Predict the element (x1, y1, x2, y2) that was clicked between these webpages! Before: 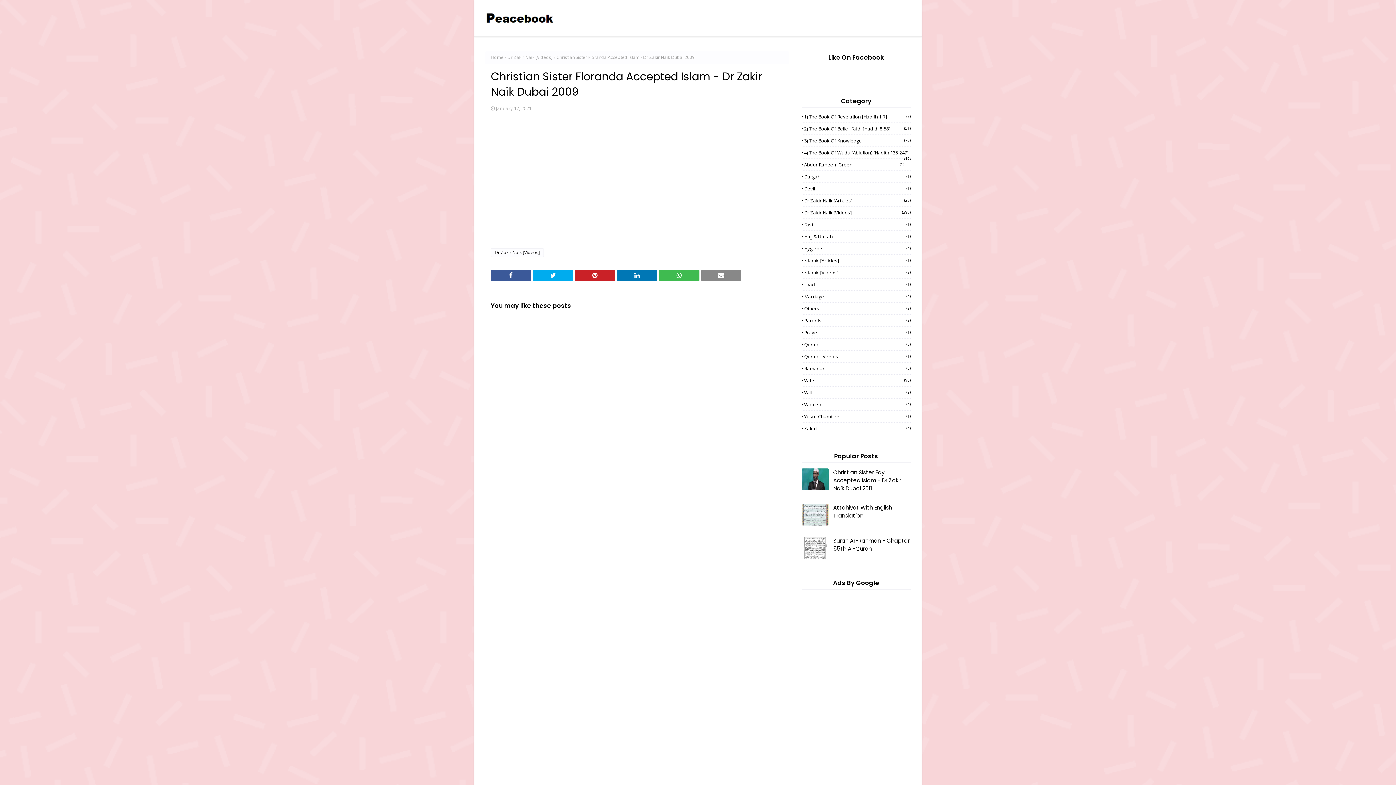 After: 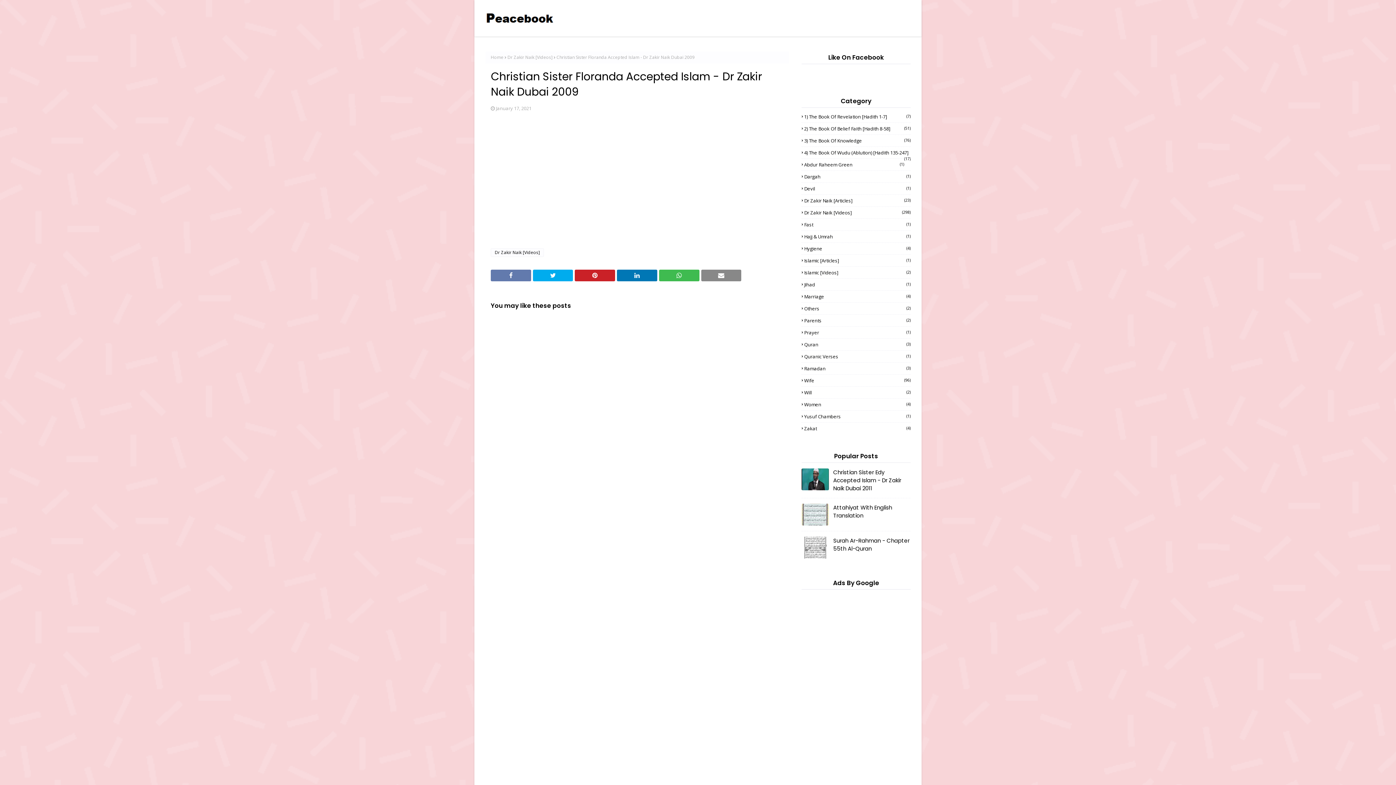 Action: bbox: (490, 269, 531, 281)